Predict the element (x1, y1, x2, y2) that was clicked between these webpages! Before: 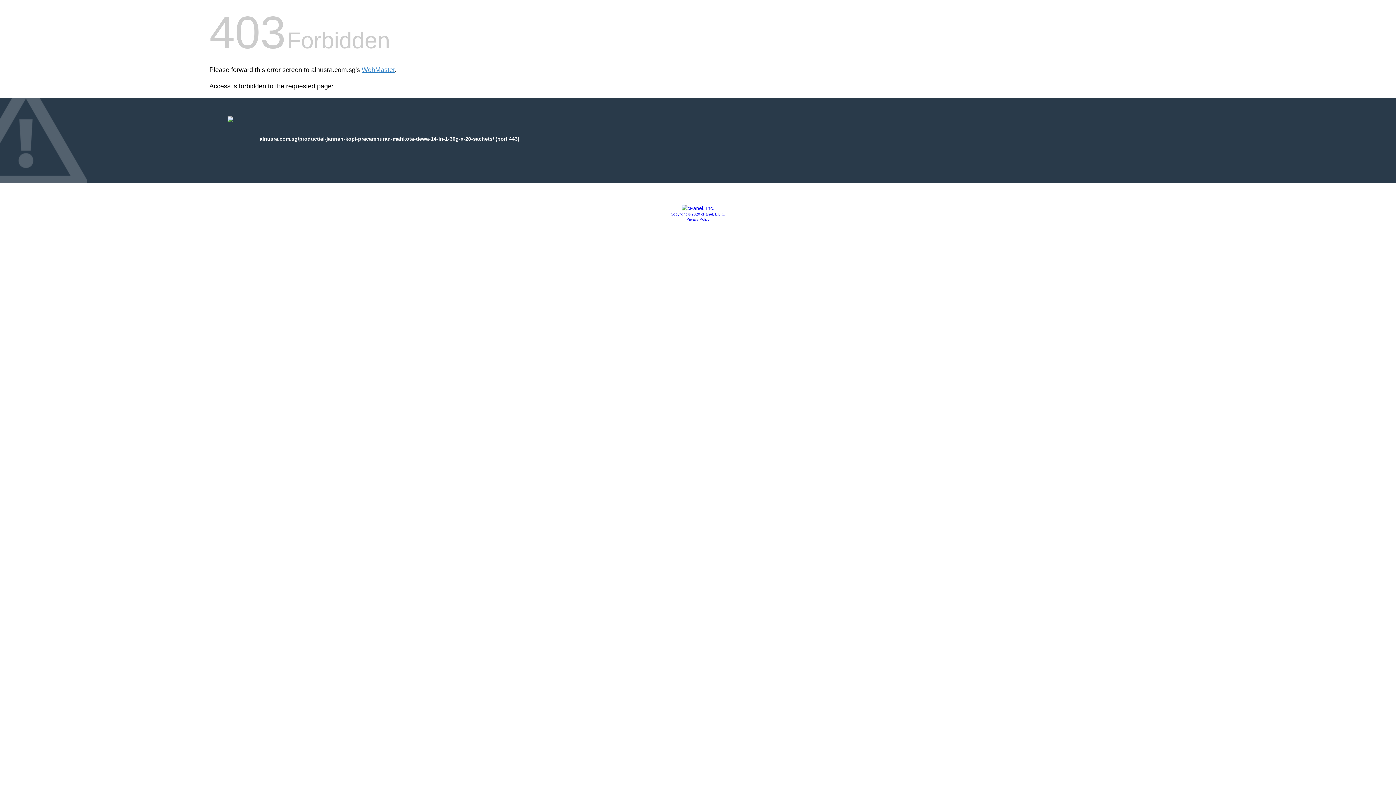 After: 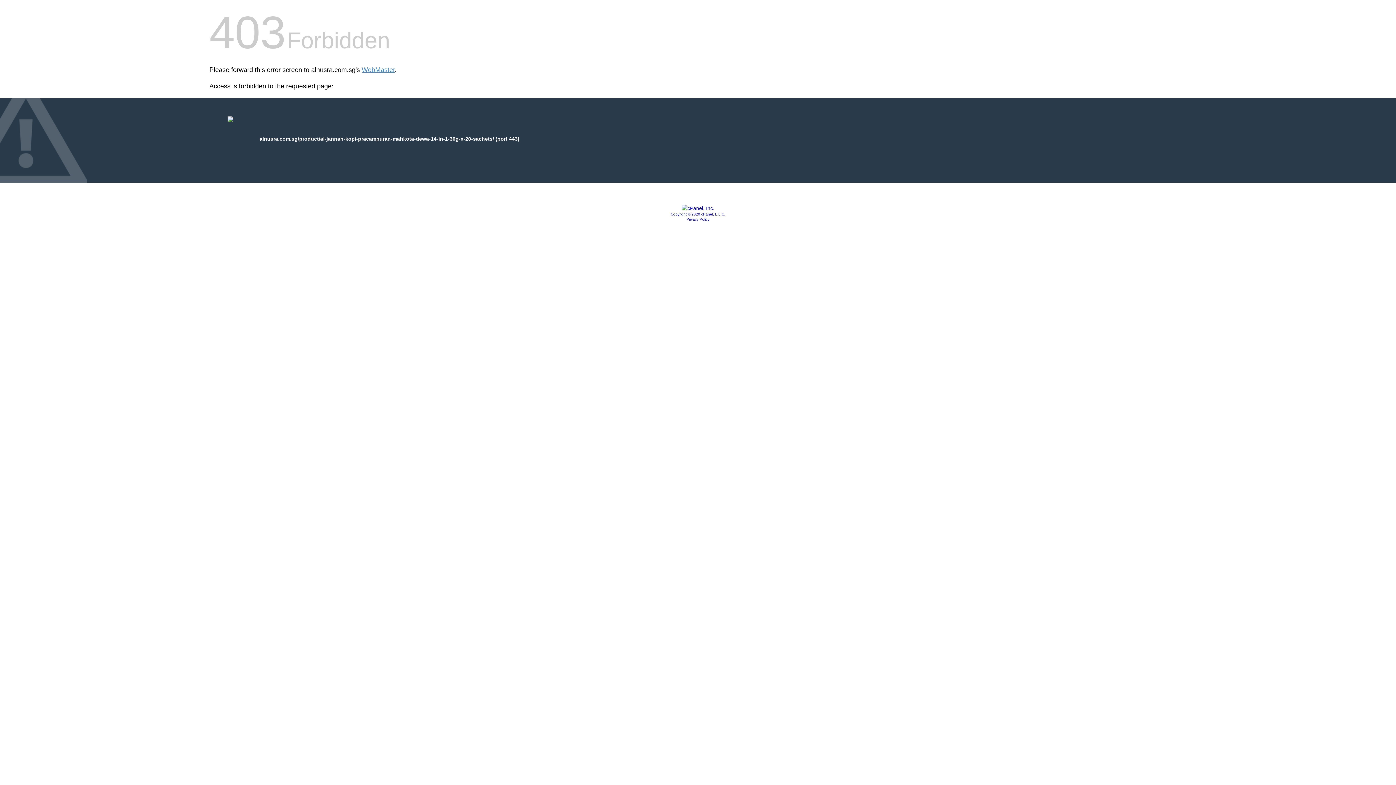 Action: label: Privacy Policy bbox: (686, 217, 709, 221)